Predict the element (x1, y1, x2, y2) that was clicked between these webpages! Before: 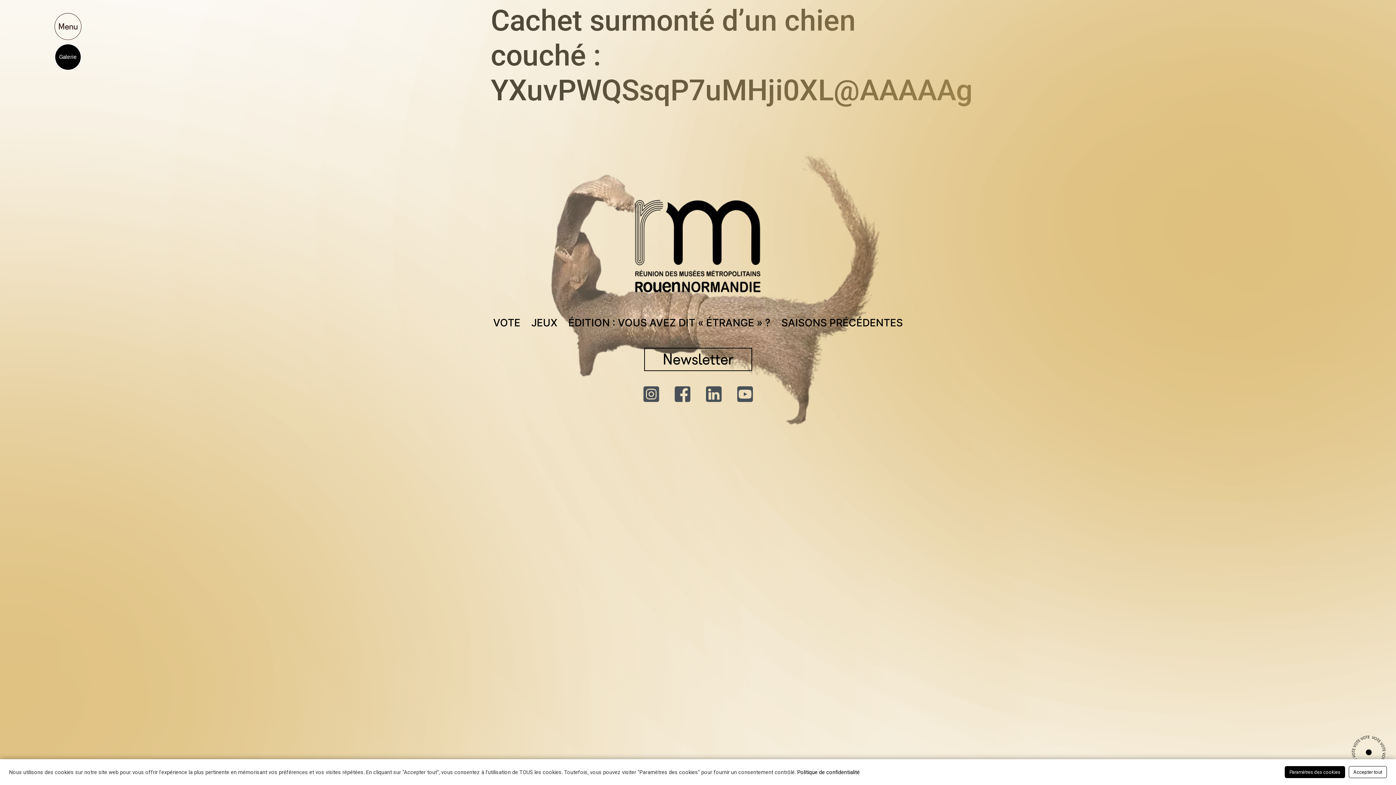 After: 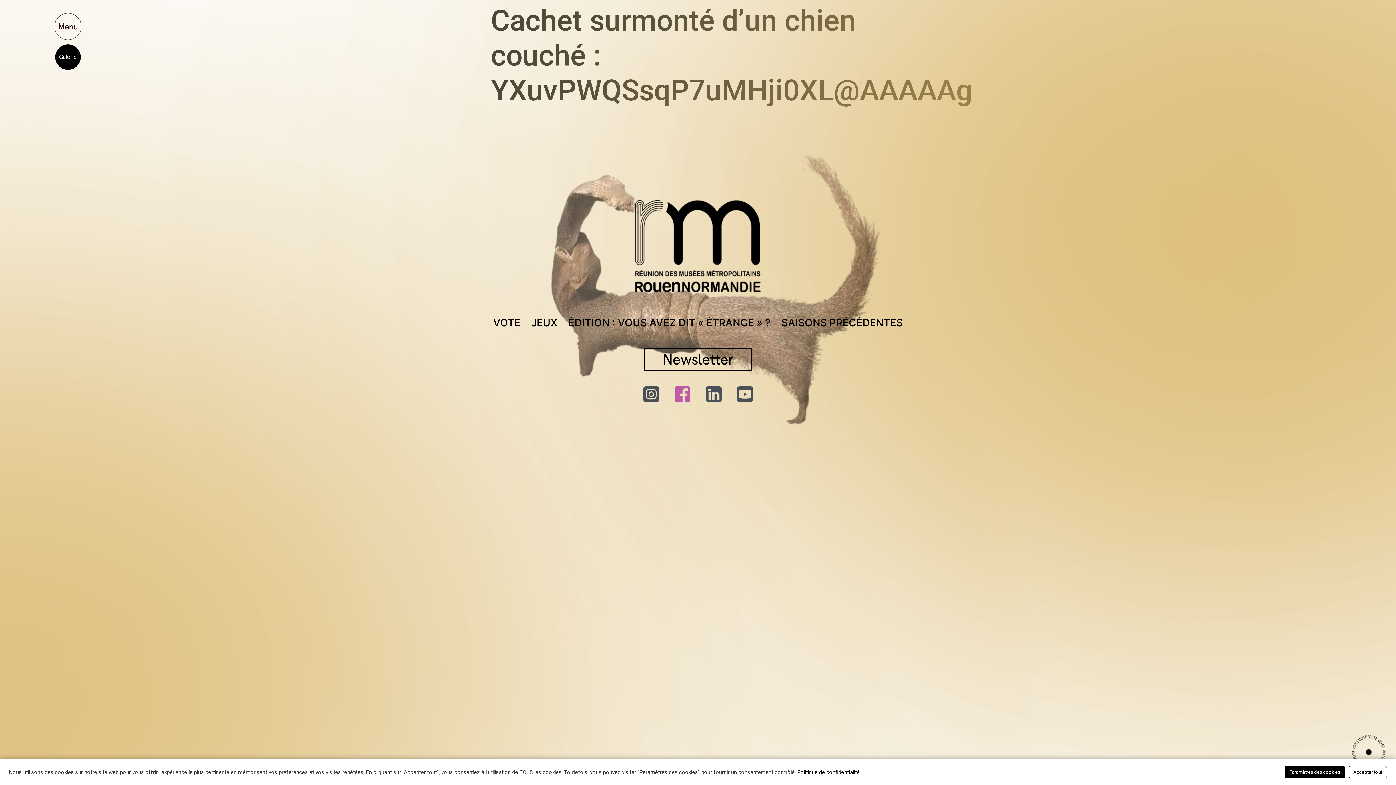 Action: bbox: (666, 378, 698, 409) label: La Chambre Des Visiteurs Facebook _icon